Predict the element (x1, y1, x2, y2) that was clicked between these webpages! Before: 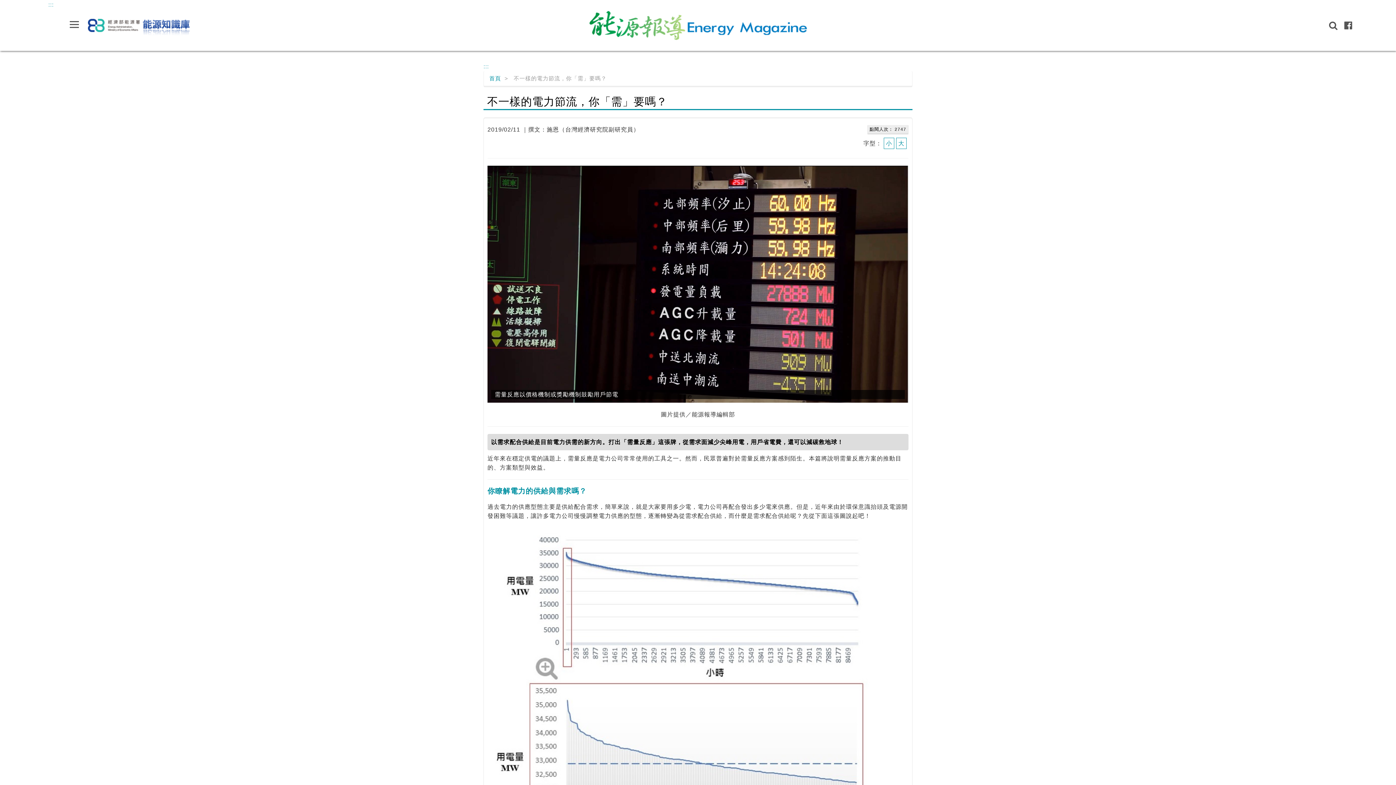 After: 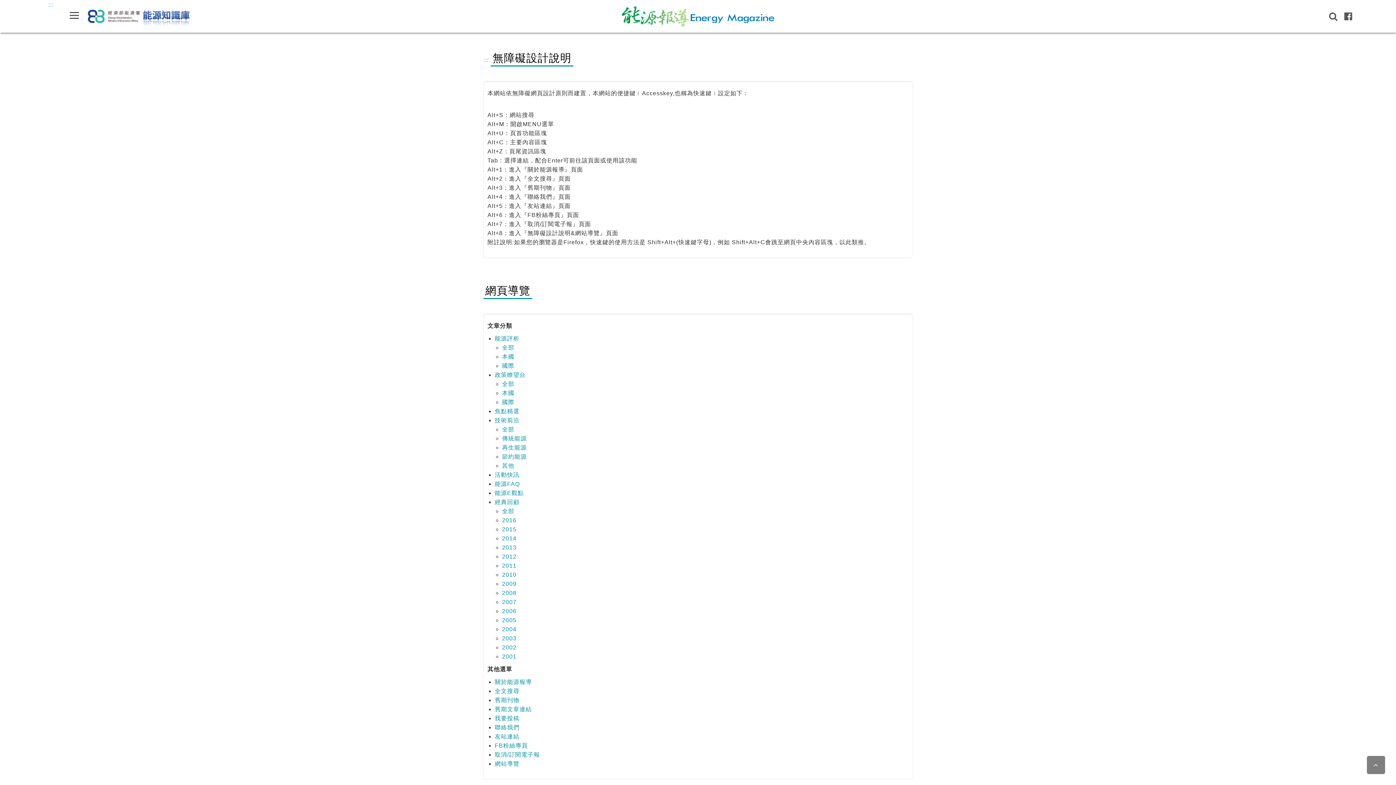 Action: label: 網站導覽 bbox: (55, 1, 78, 7)